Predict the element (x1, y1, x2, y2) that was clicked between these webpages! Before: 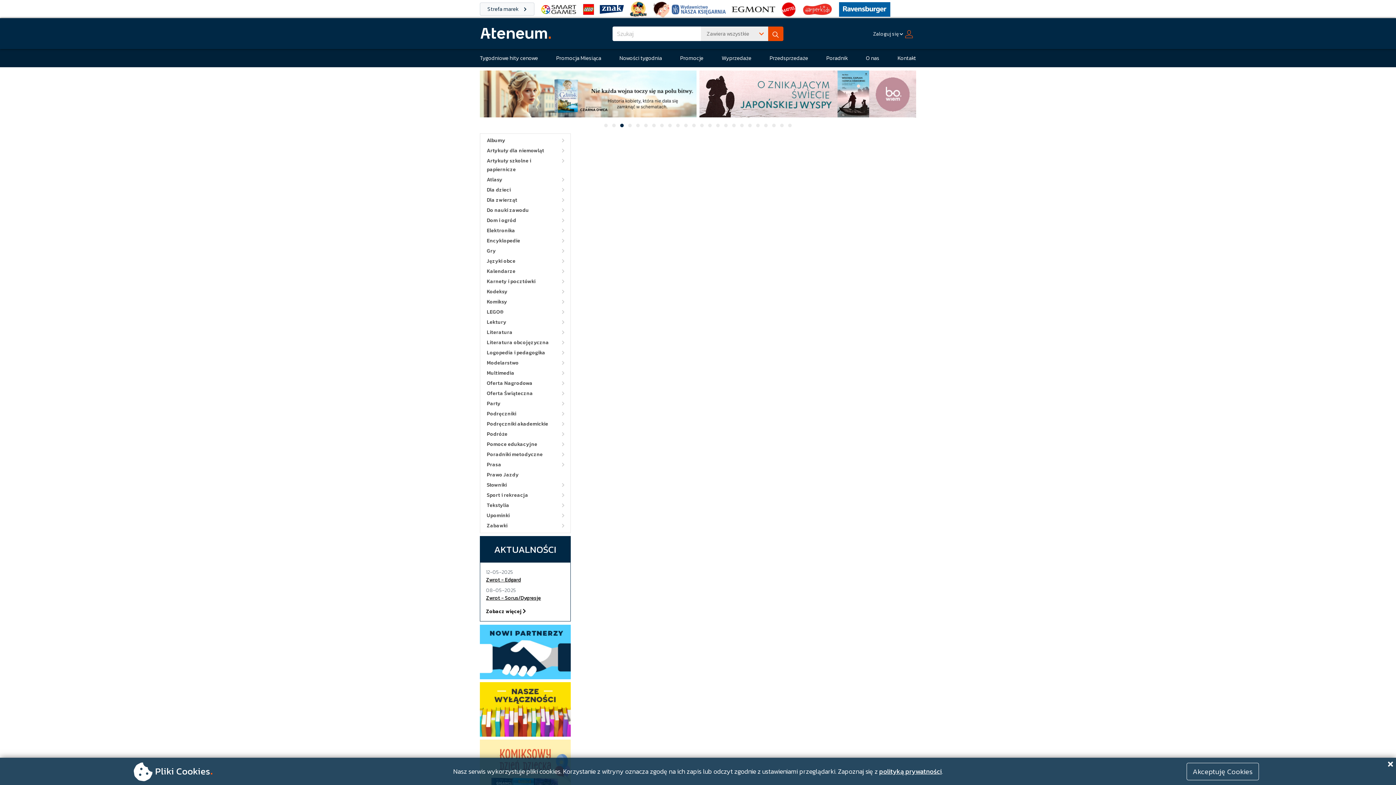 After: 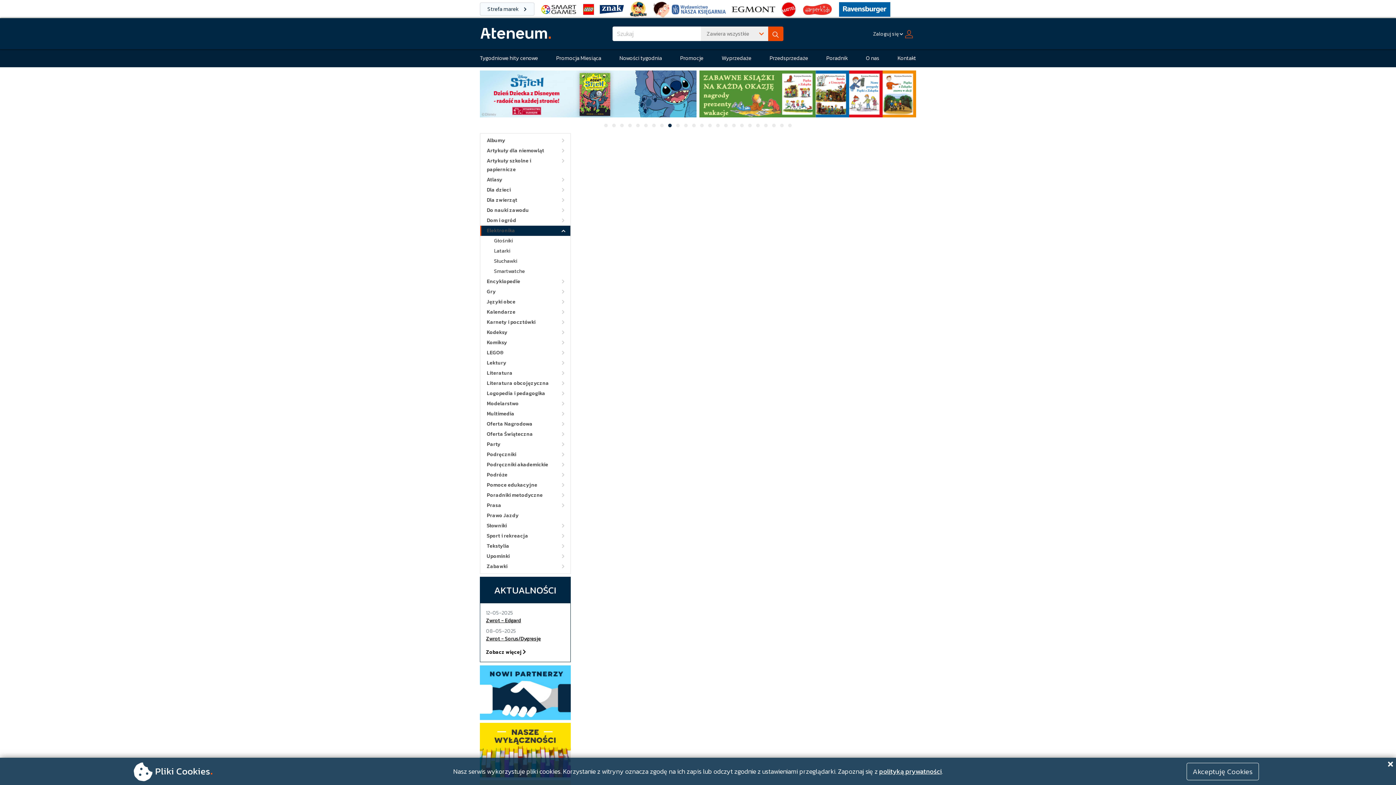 Action: bbox: (558, 226, 568, 235)